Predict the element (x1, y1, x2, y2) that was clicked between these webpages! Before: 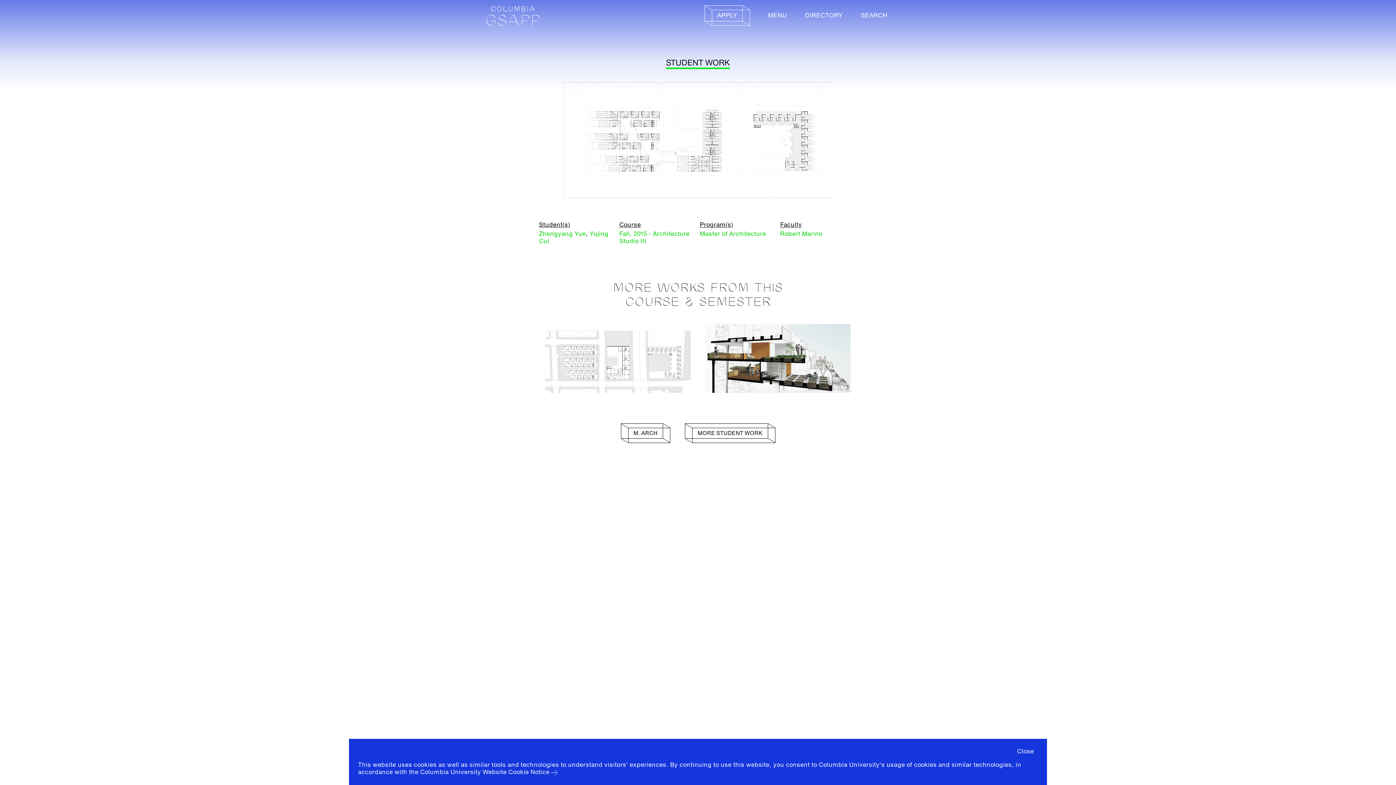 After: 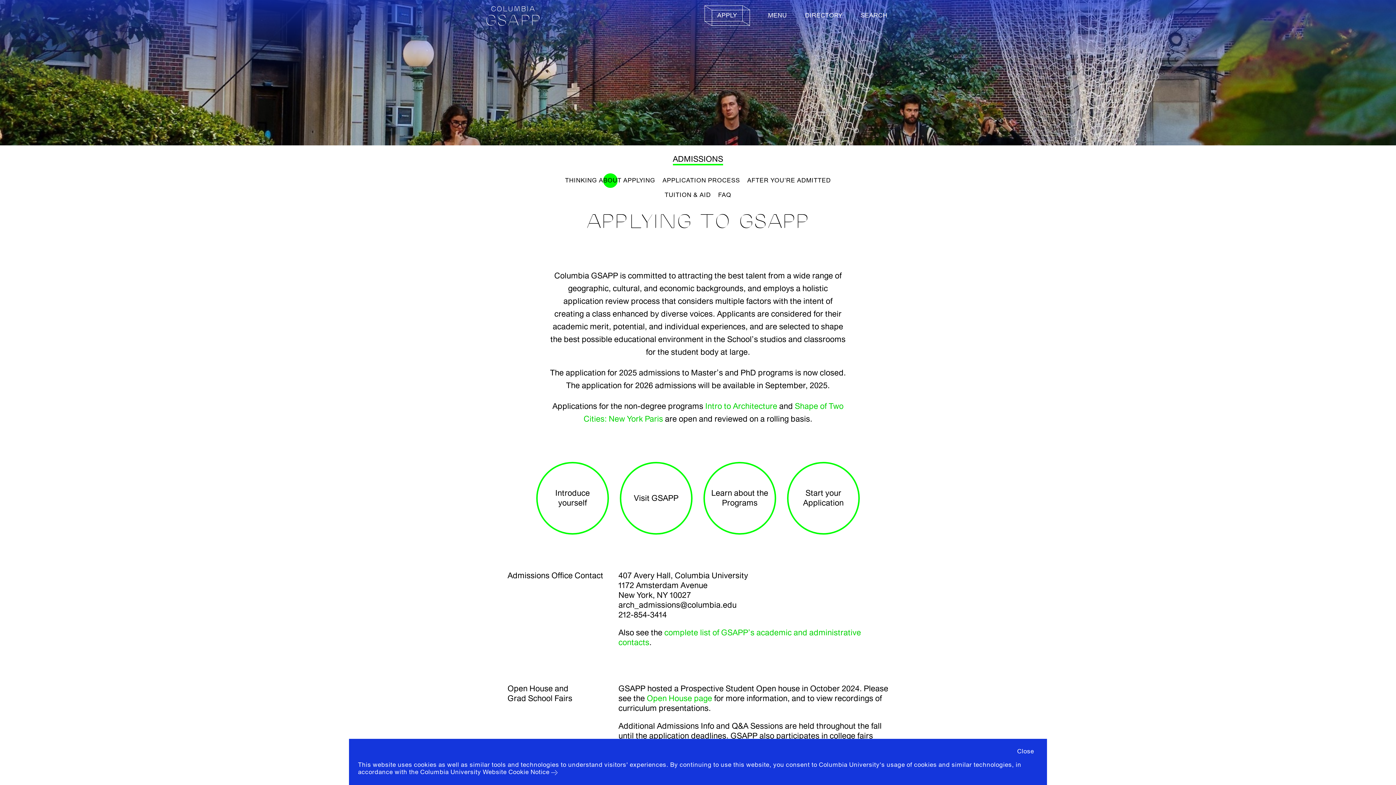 Action: label: APPLY bbox: (704, 5, 750, 25)